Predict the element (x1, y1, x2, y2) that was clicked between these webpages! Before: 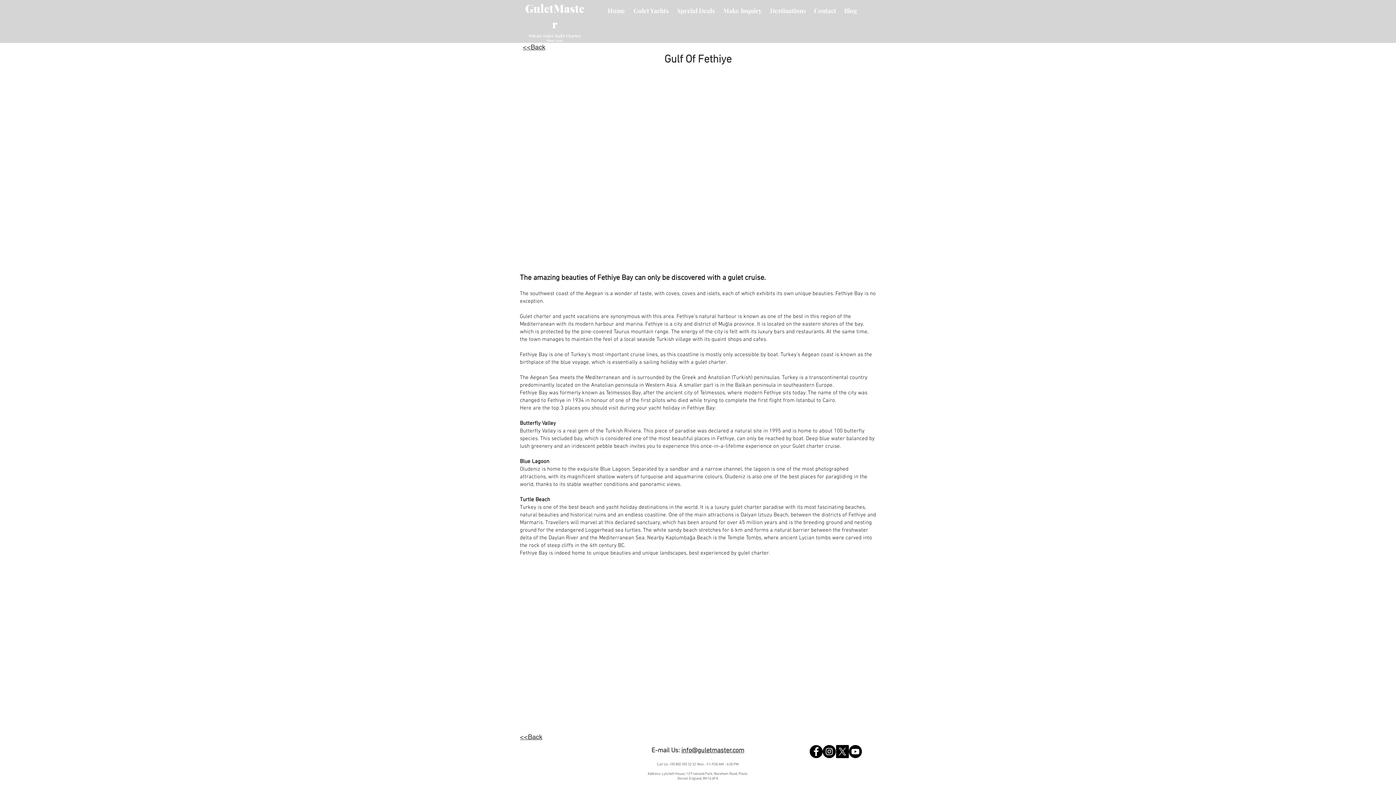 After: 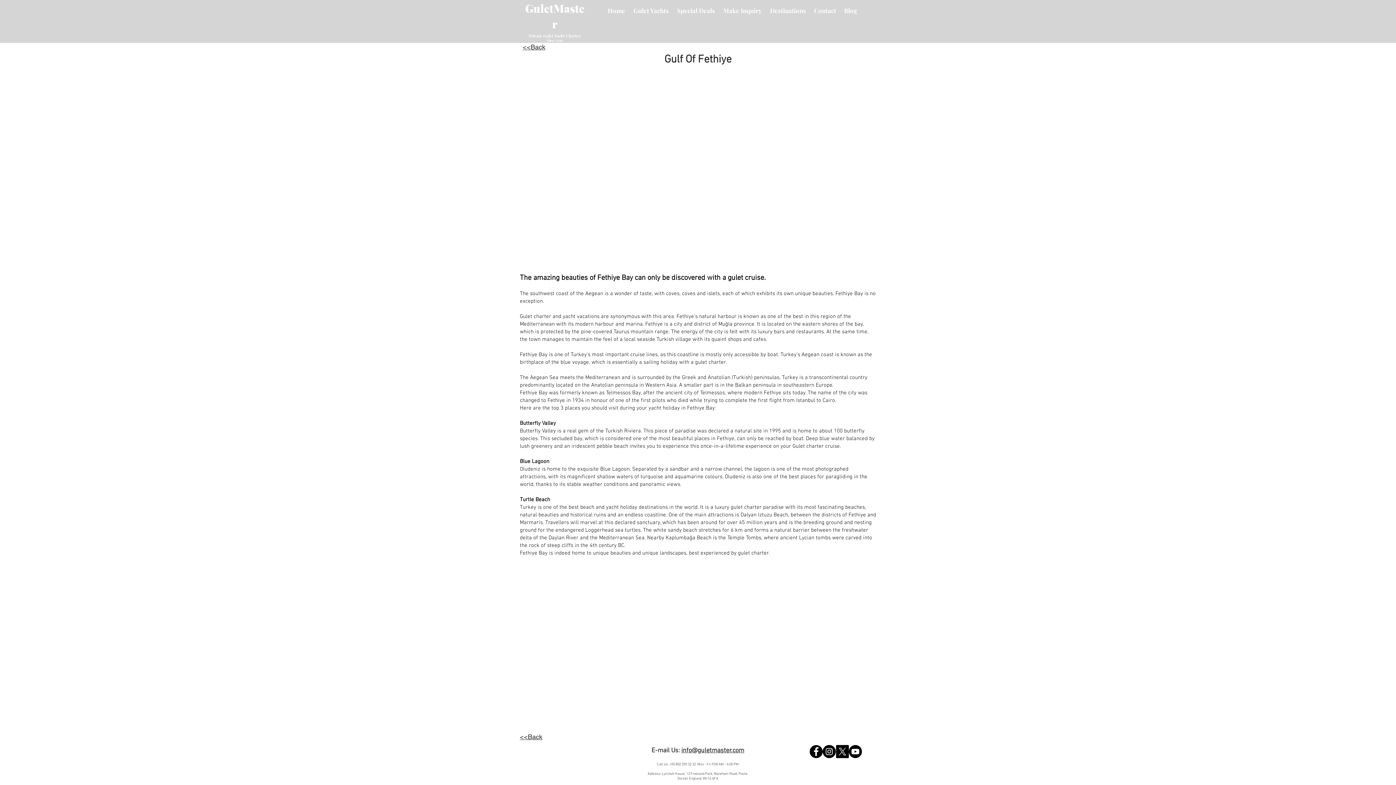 Action: bbox: (822, 745, 836, 758) label: Instagram - Siyah Çember